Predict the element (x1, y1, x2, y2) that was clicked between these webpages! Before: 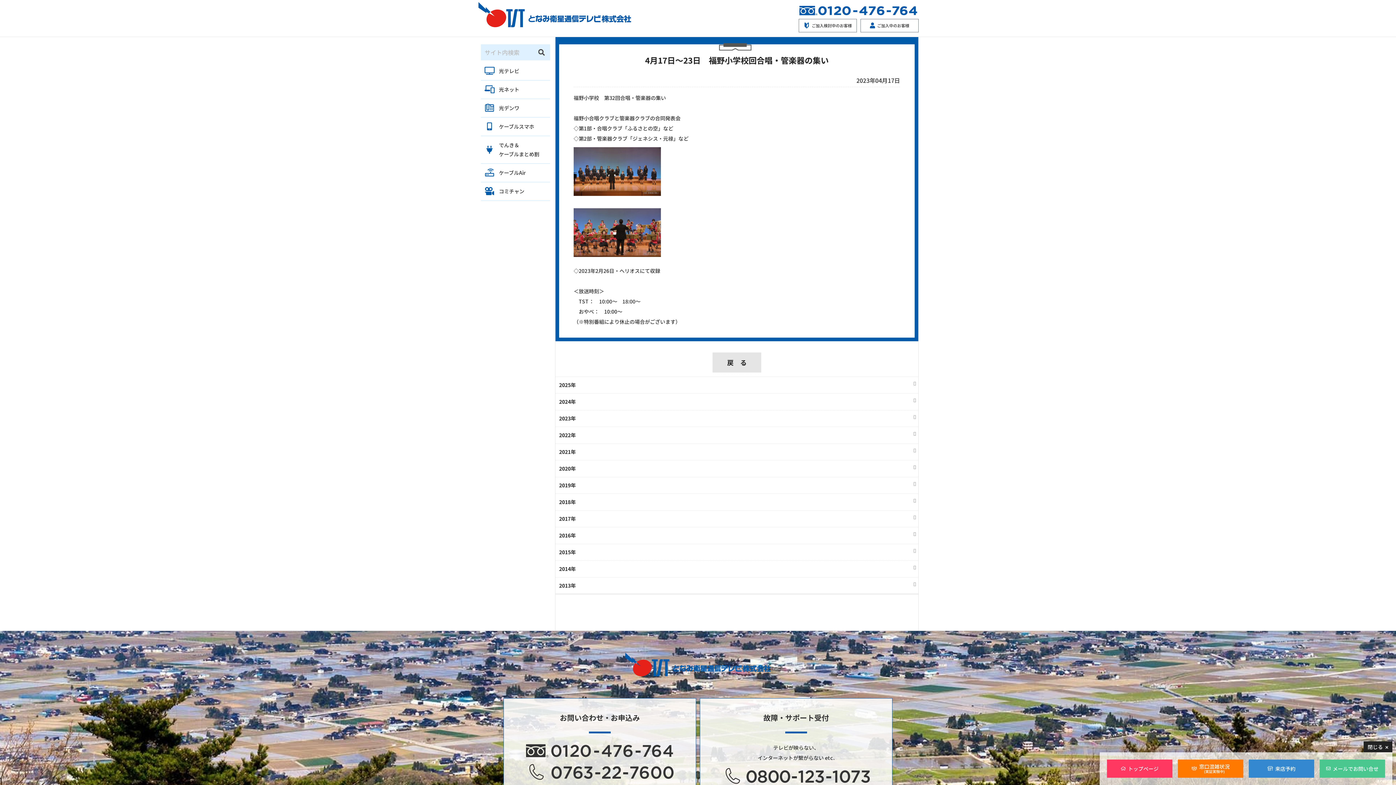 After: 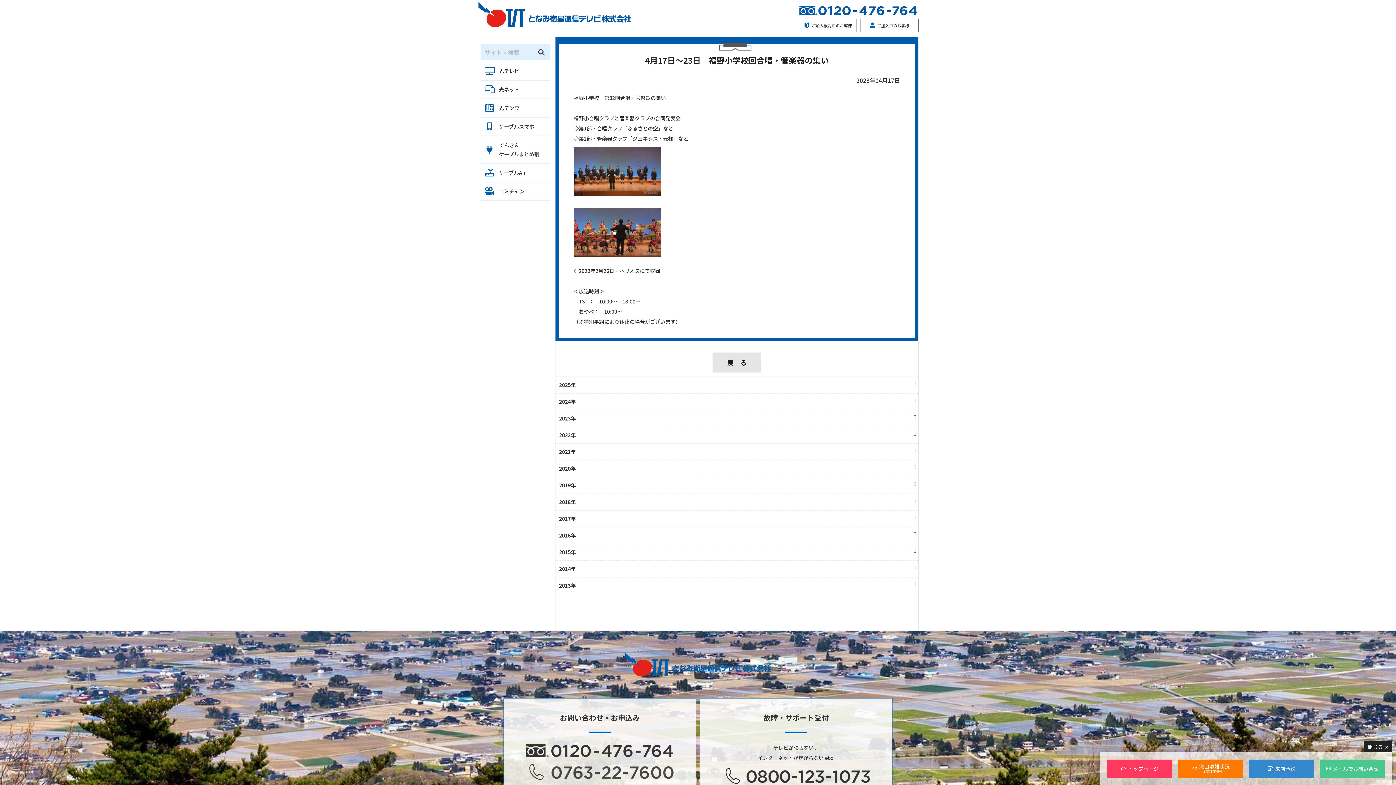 Action: bbox: (526, 777, 673, 784)